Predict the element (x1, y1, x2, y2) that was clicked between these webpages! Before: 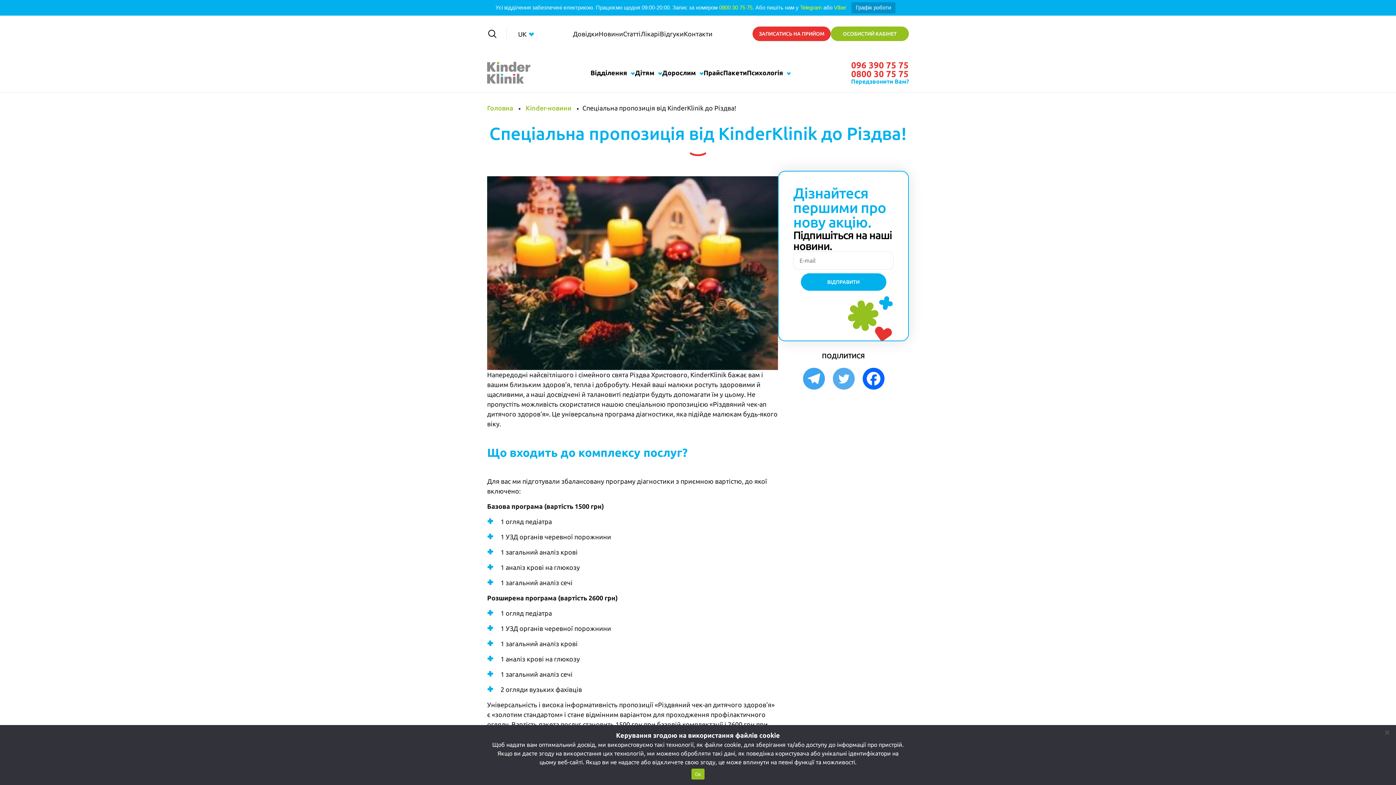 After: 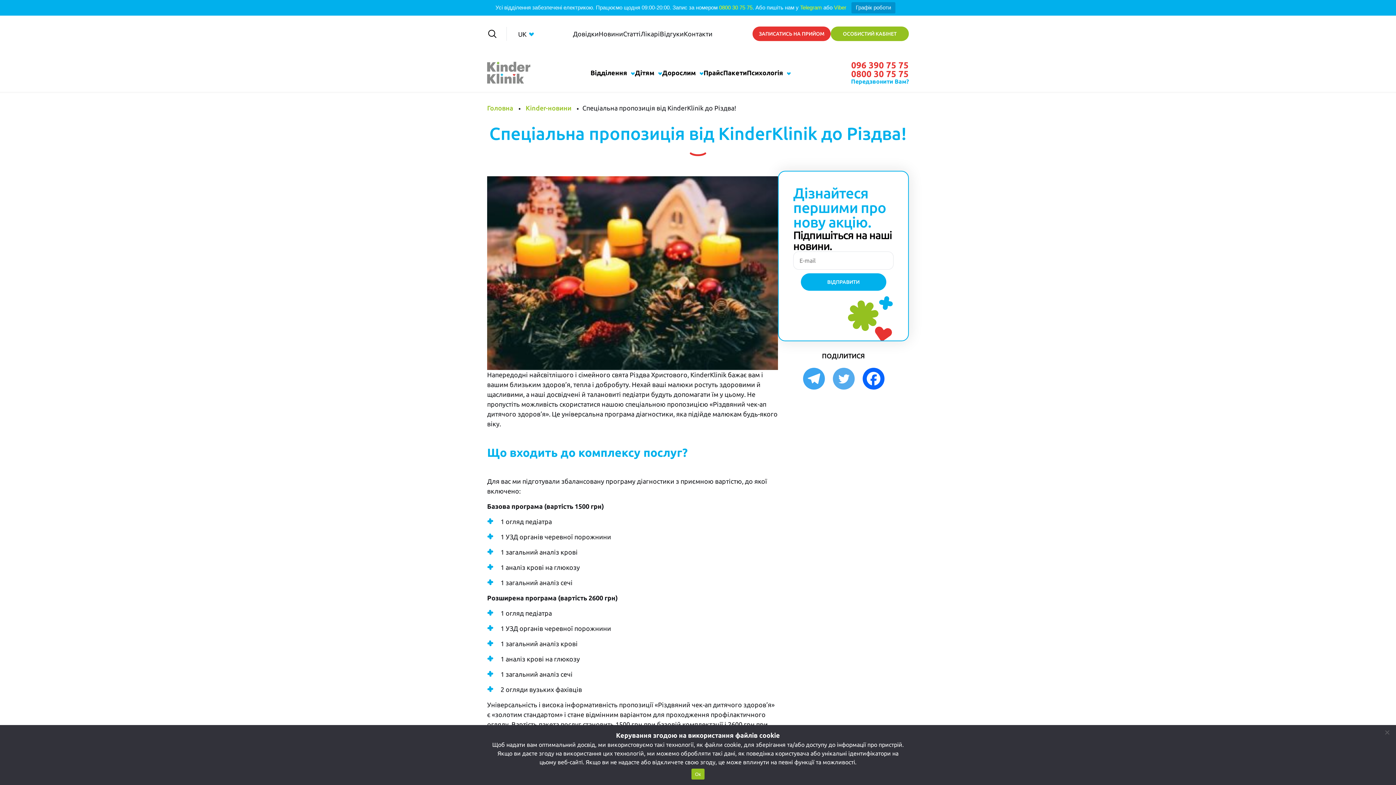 Action: bbox: (803, 371, 825, 393) label: Telegram